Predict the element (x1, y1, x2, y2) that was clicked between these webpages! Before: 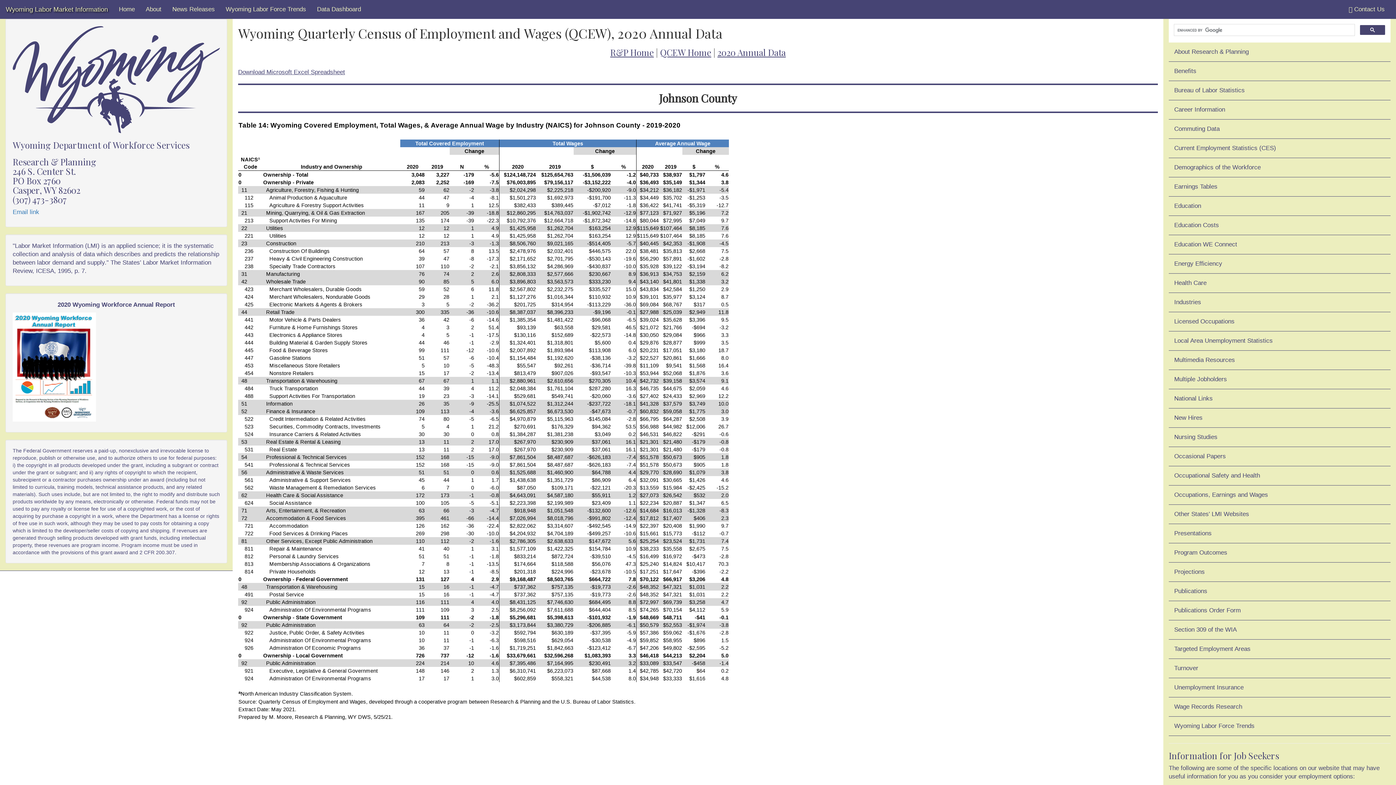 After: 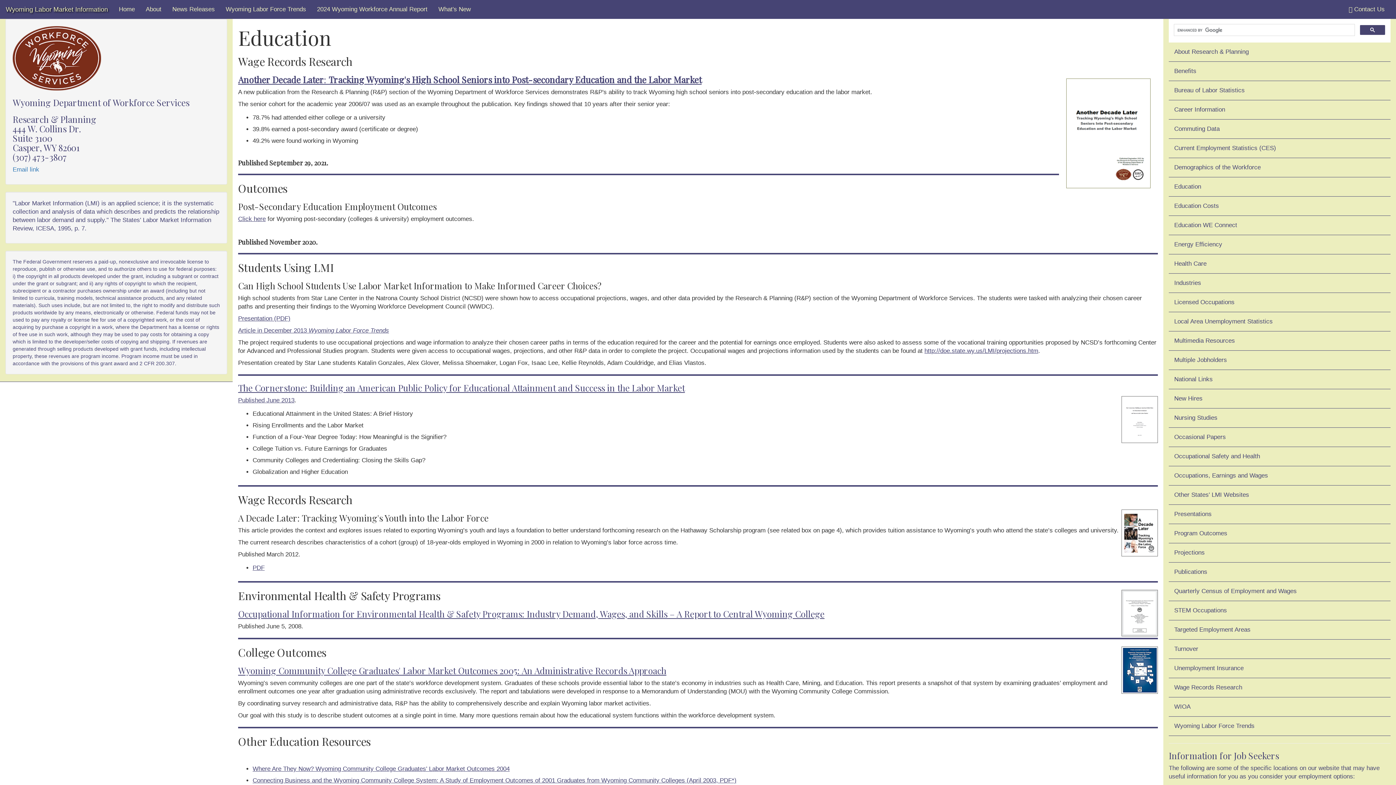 Action: bbox: (1169, 196, 1390, 216) label: Education